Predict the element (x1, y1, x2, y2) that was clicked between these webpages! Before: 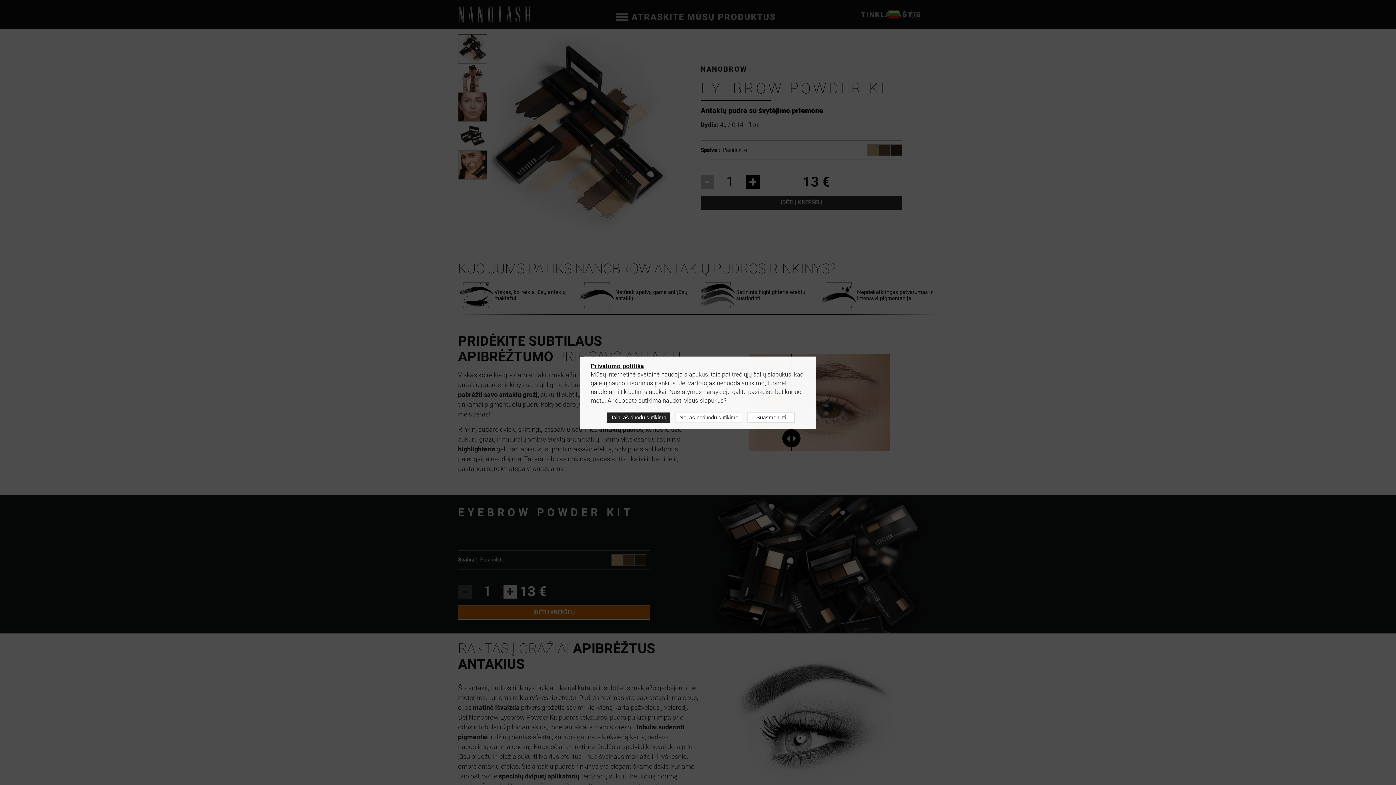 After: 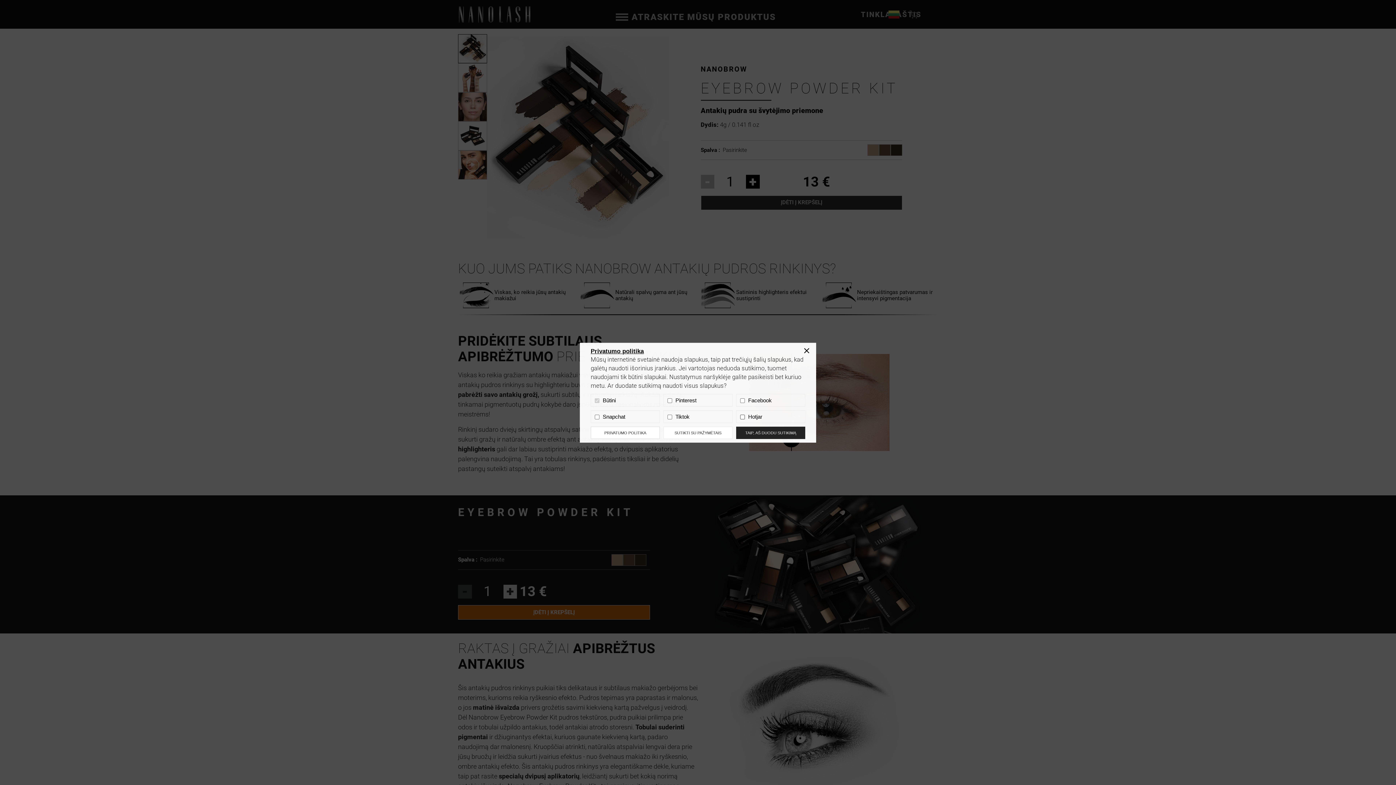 Action: label: Suasmeninti bbox: (747, 412, 794, 422)